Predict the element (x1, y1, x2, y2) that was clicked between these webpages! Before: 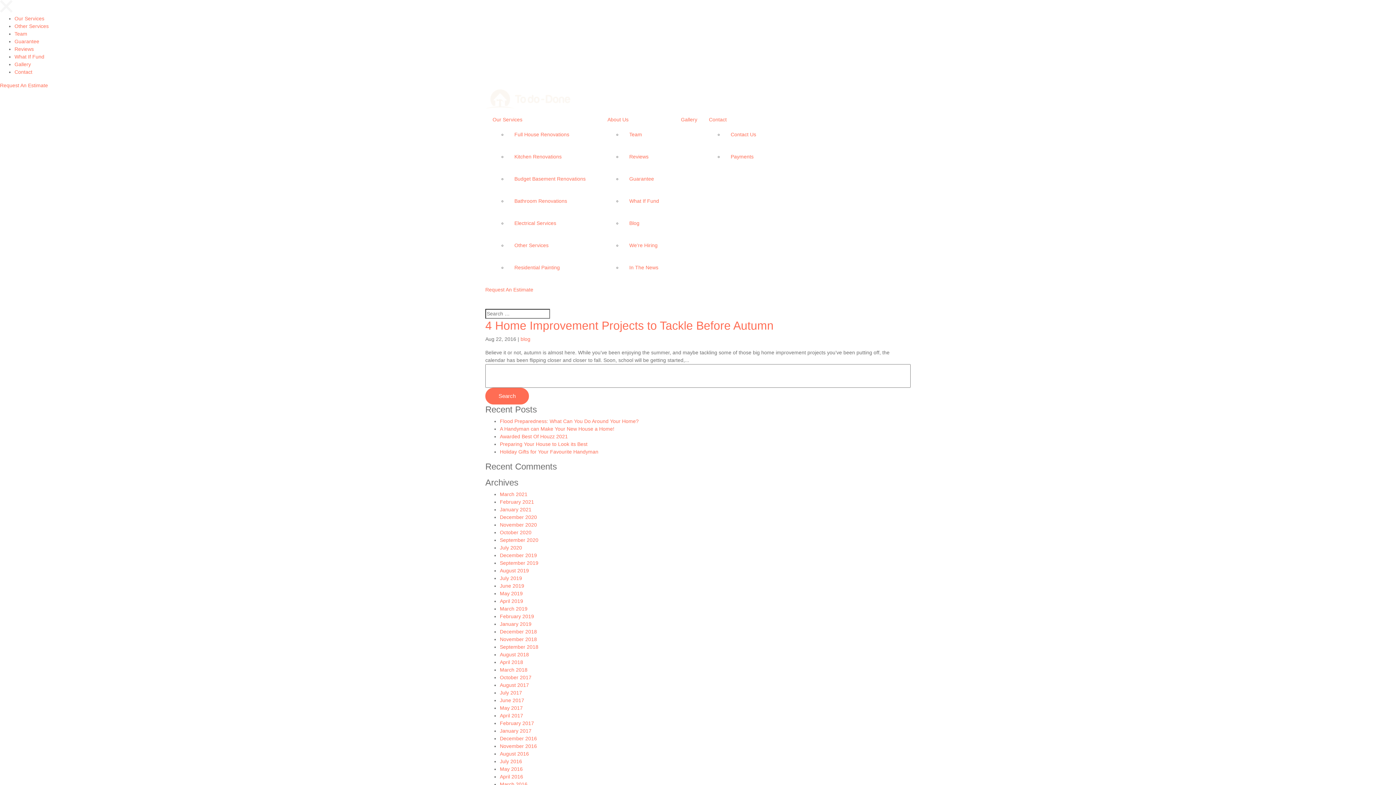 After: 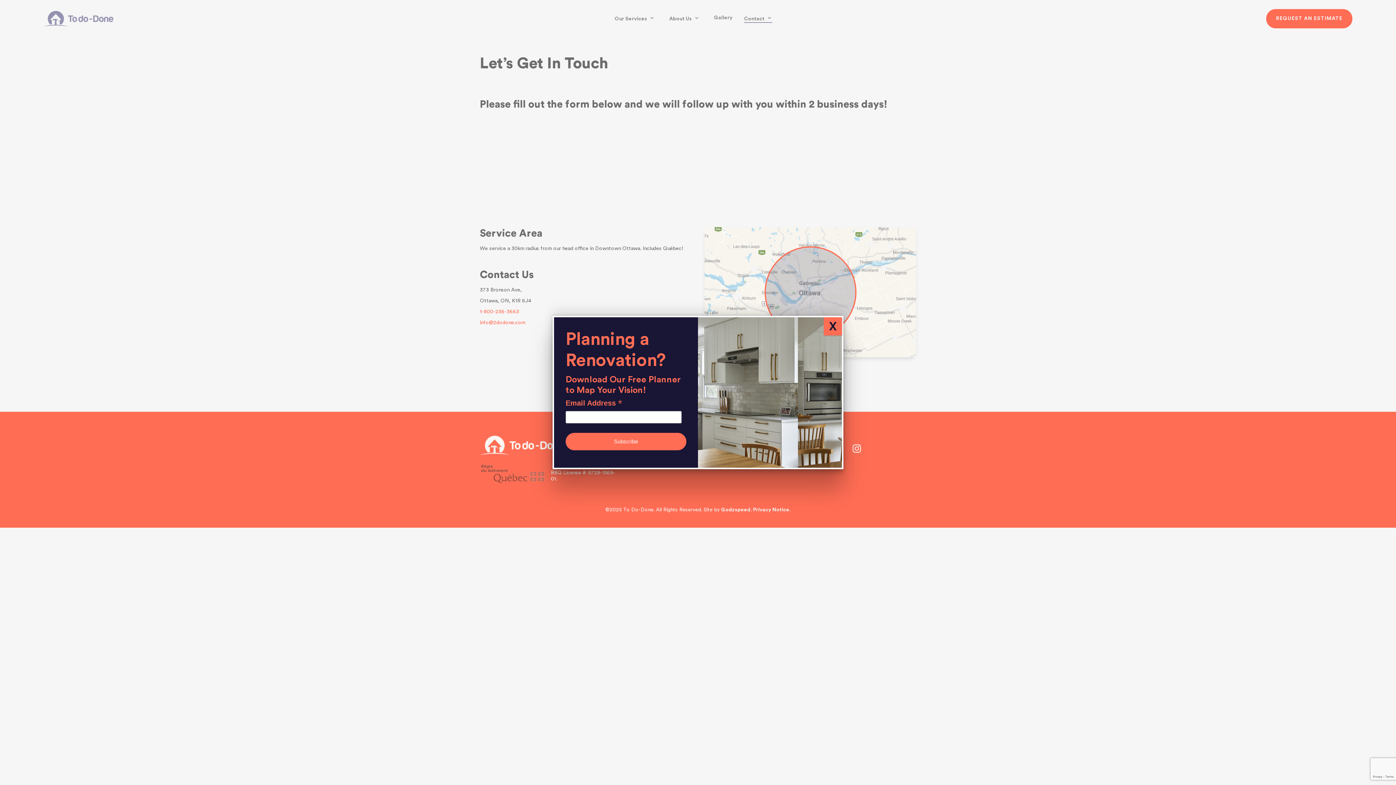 Action: label: Contact bbox: (709, 116, 726, 122)